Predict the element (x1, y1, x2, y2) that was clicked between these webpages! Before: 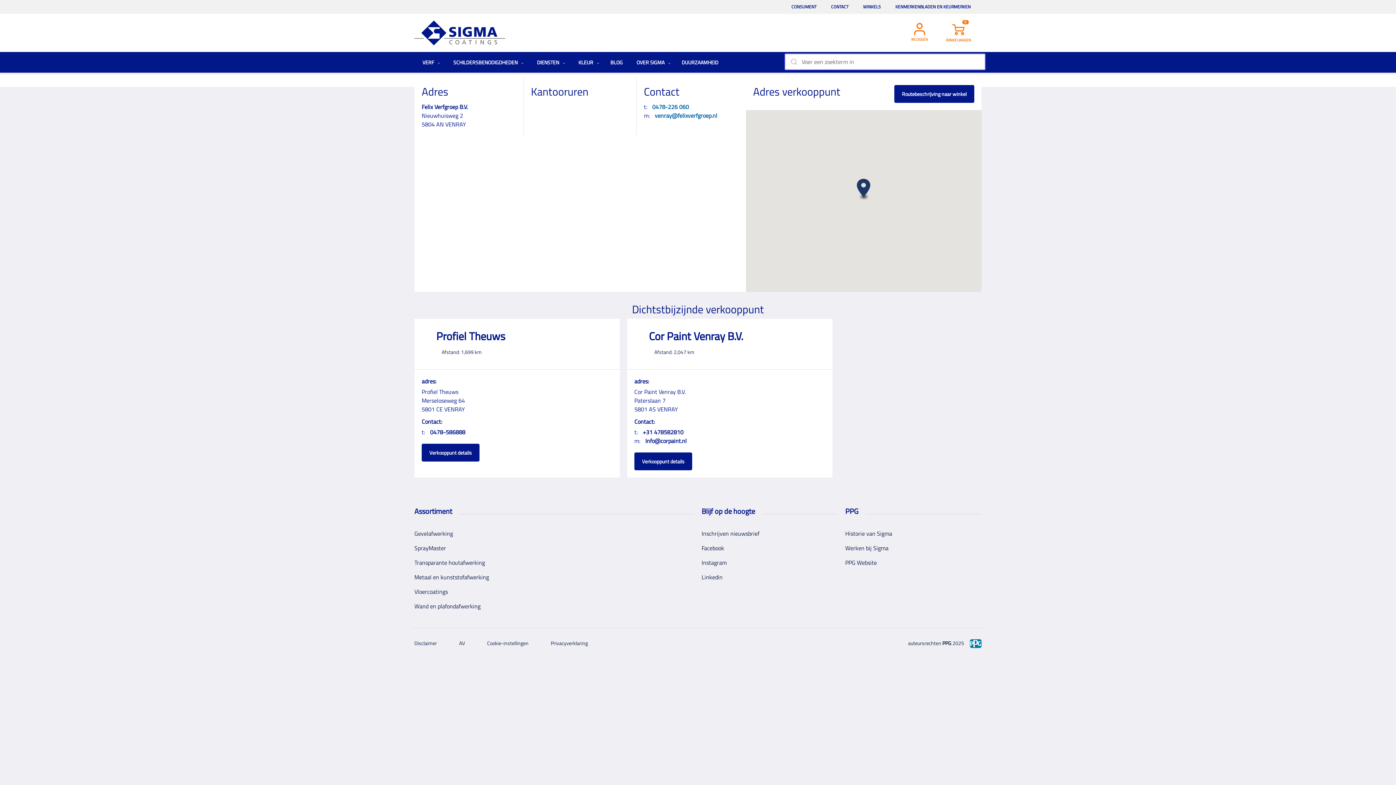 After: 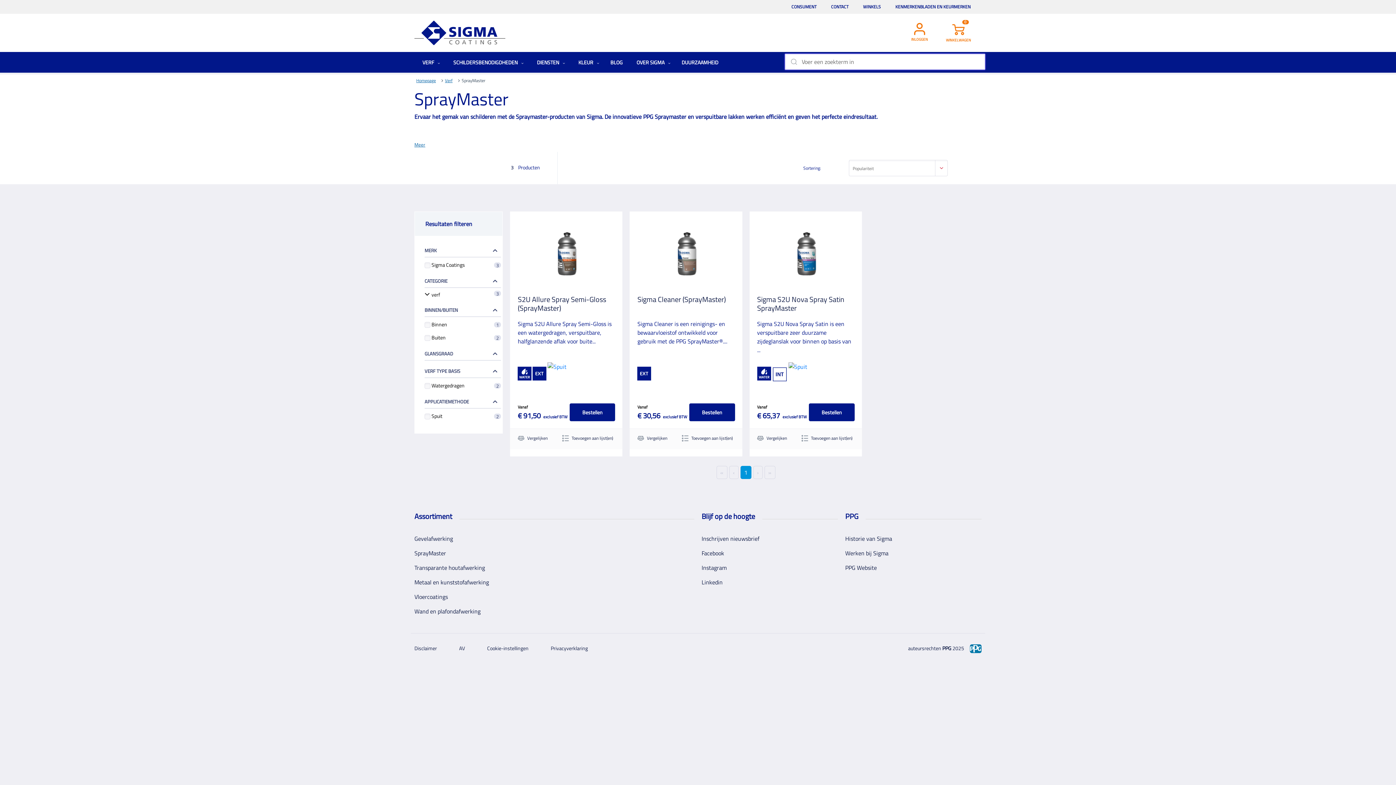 Action: label: SprayMaster bbox: (414, 544, 446, 552)